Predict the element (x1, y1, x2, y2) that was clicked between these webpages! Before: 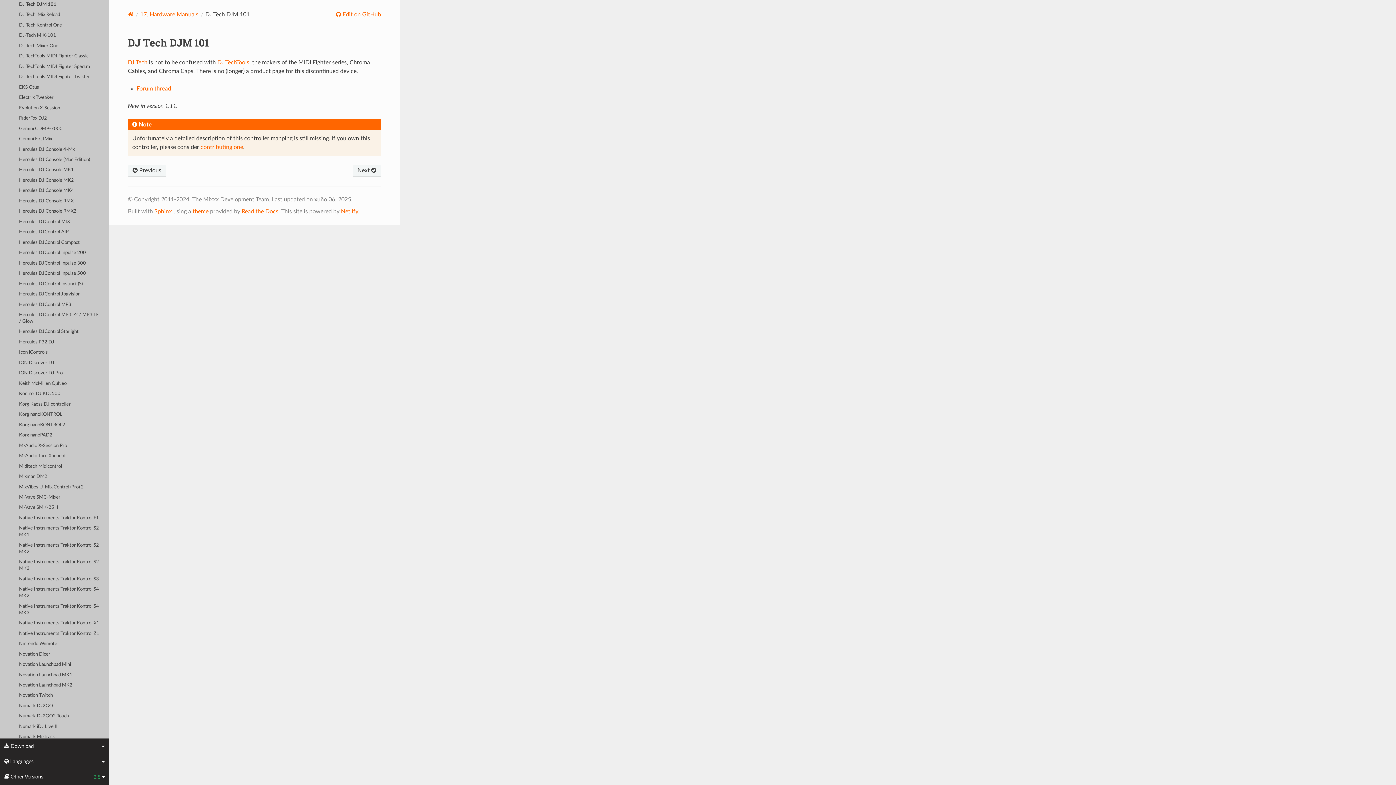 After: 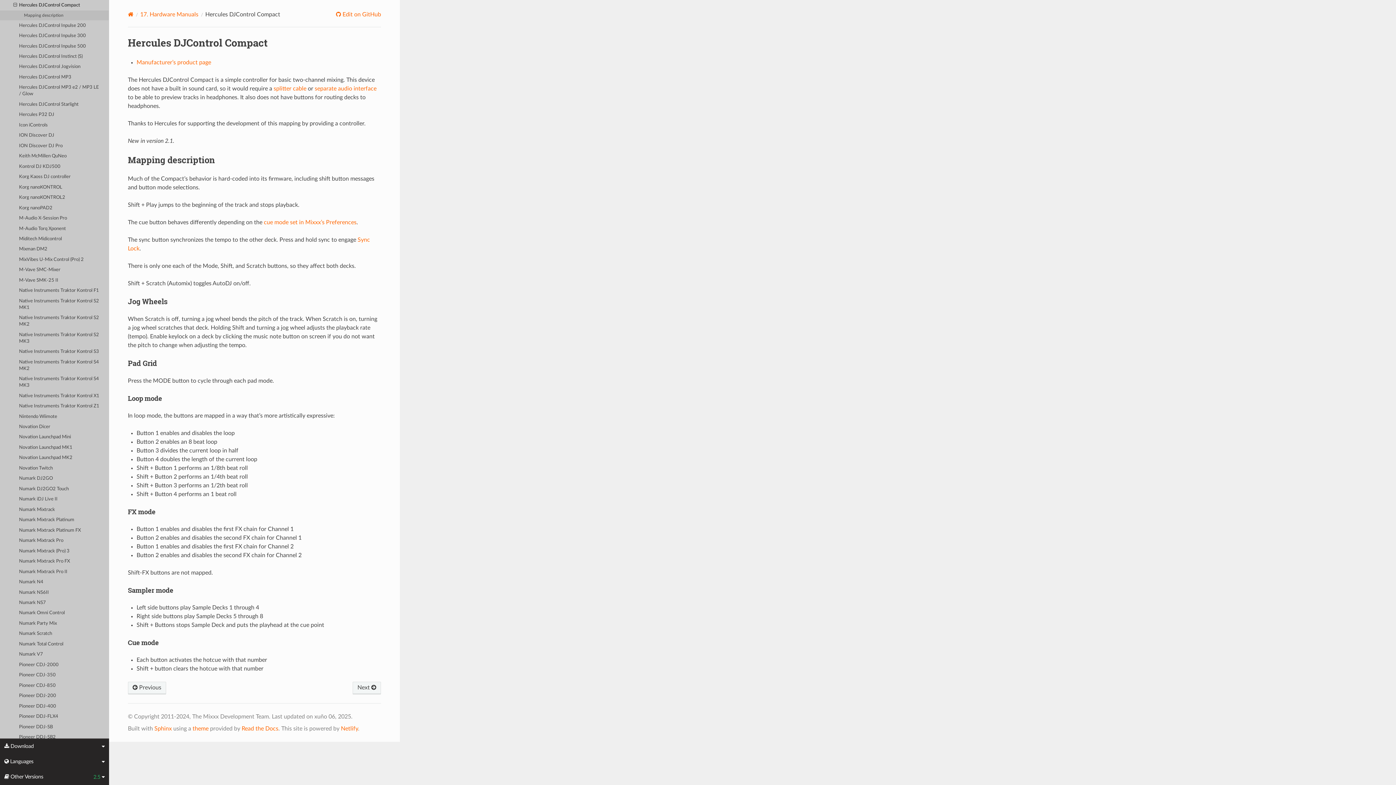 Action: bbox: (0, 237, 109, 247) label: Hercules DJControl Compact